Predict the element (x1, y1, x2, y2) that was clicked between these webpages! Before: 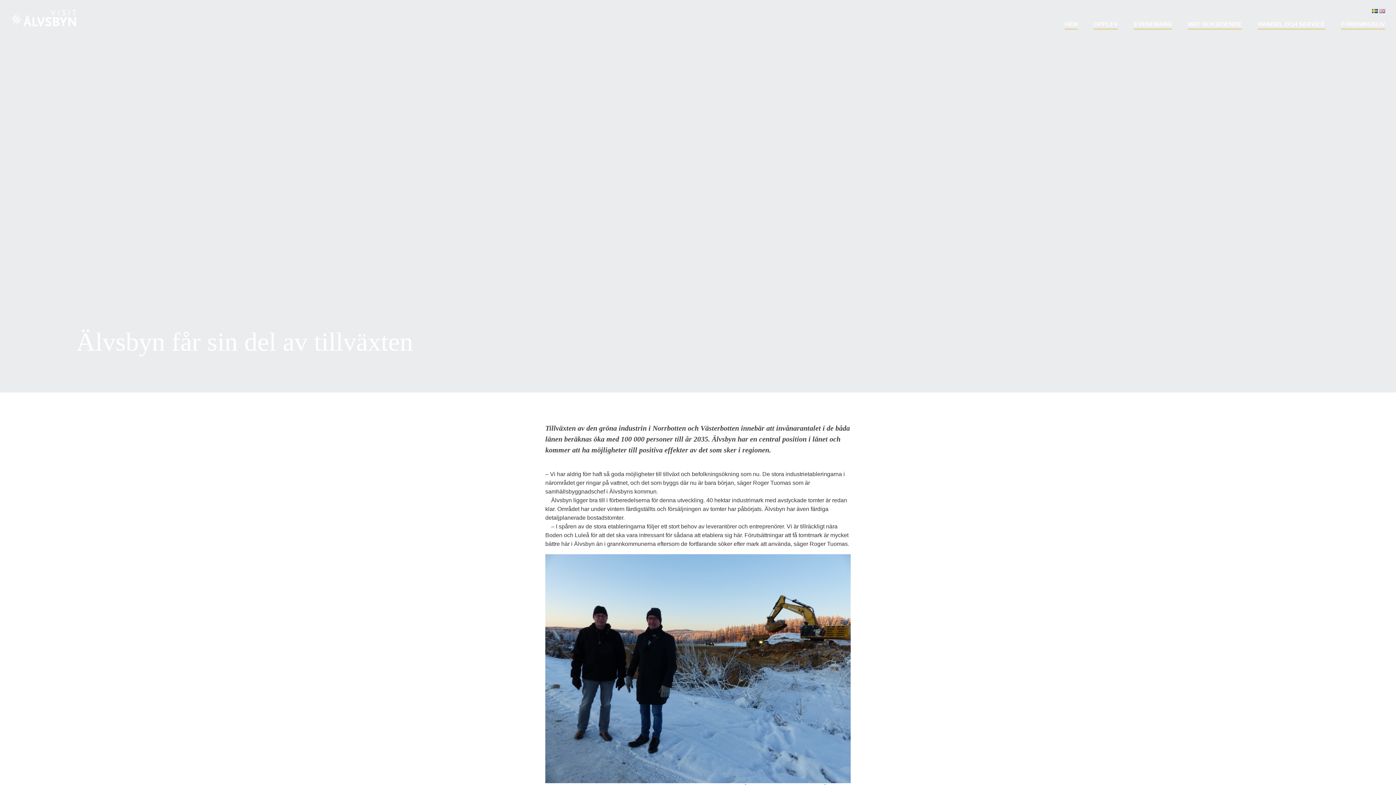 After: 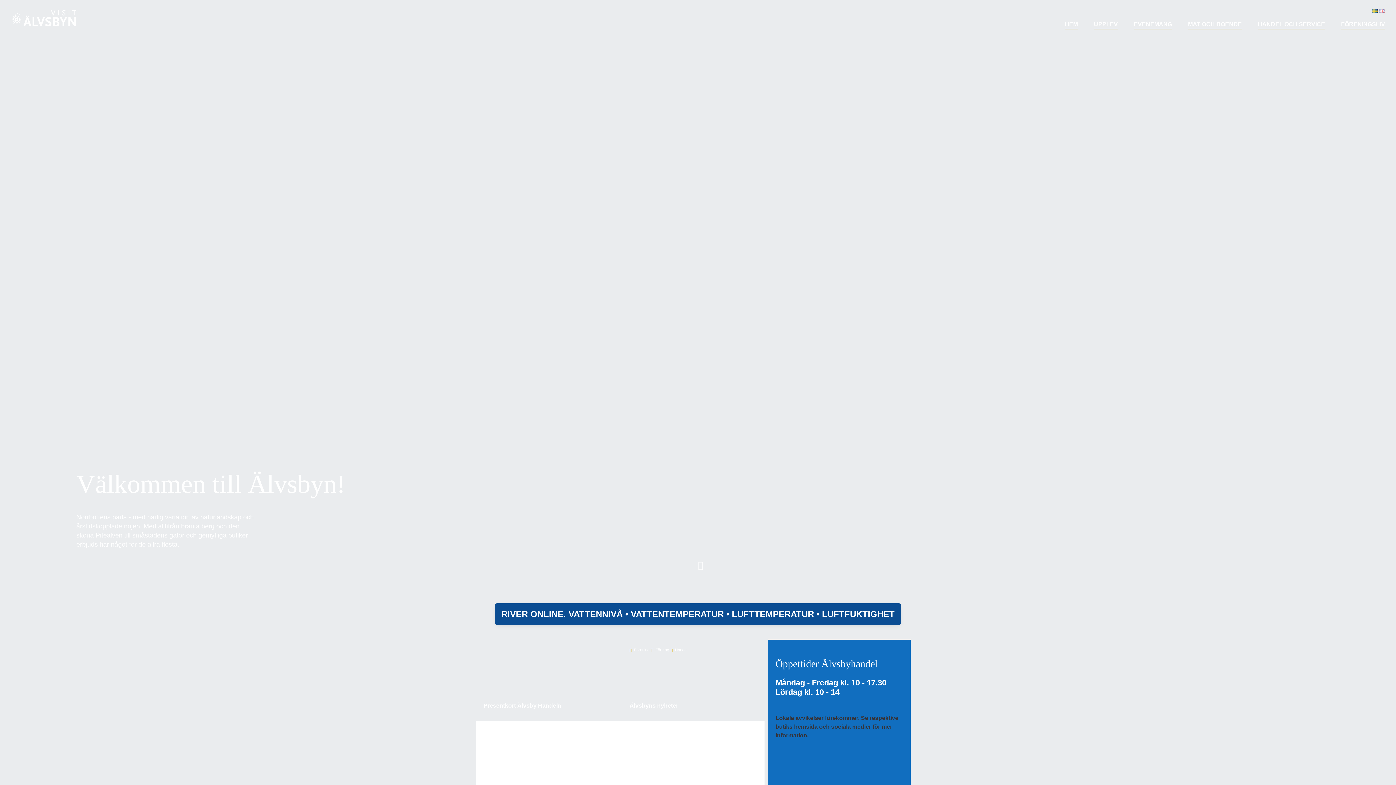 Action: bbox: (10, 10, 76, 26)